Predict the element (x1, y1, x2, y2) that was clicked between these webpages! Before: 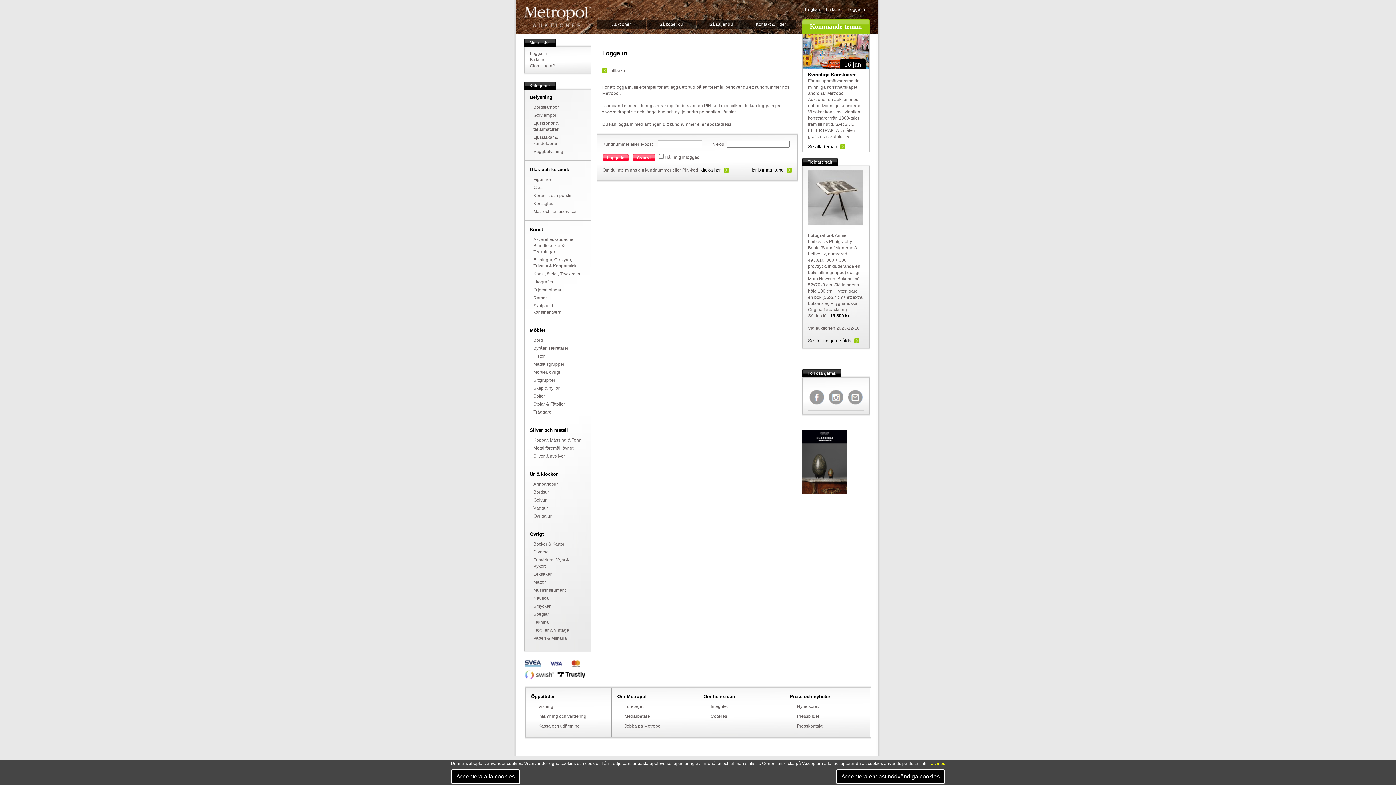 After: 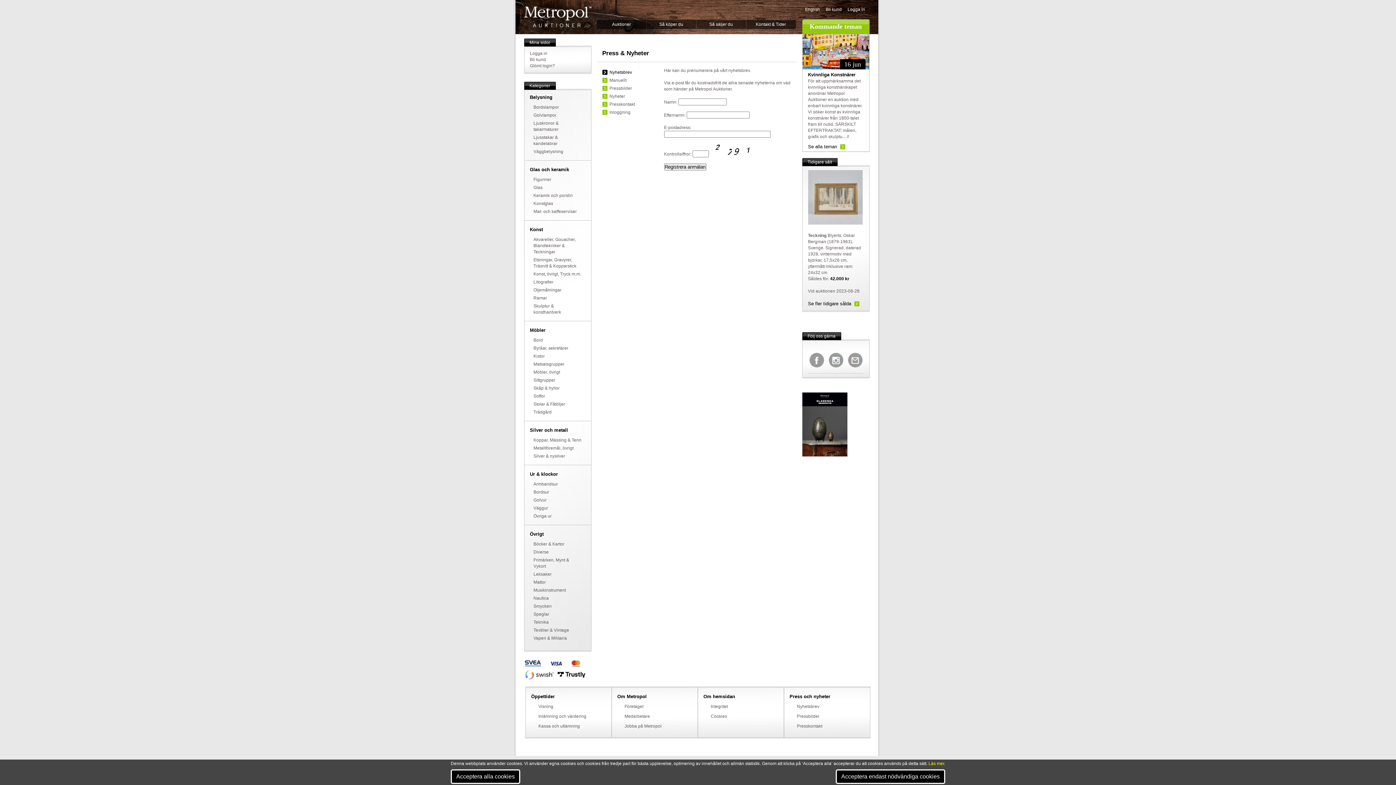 Action: bbox: (847, 401, 862, 406)